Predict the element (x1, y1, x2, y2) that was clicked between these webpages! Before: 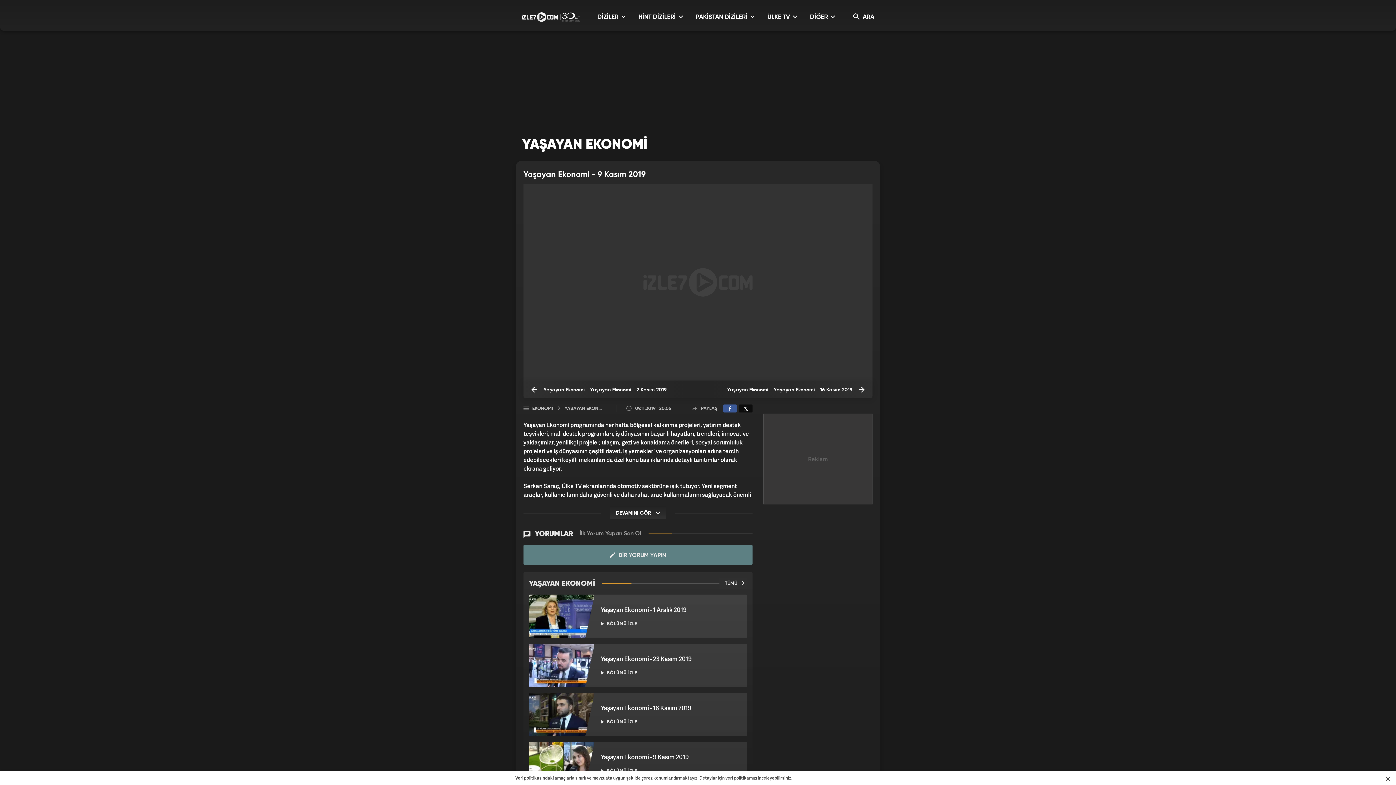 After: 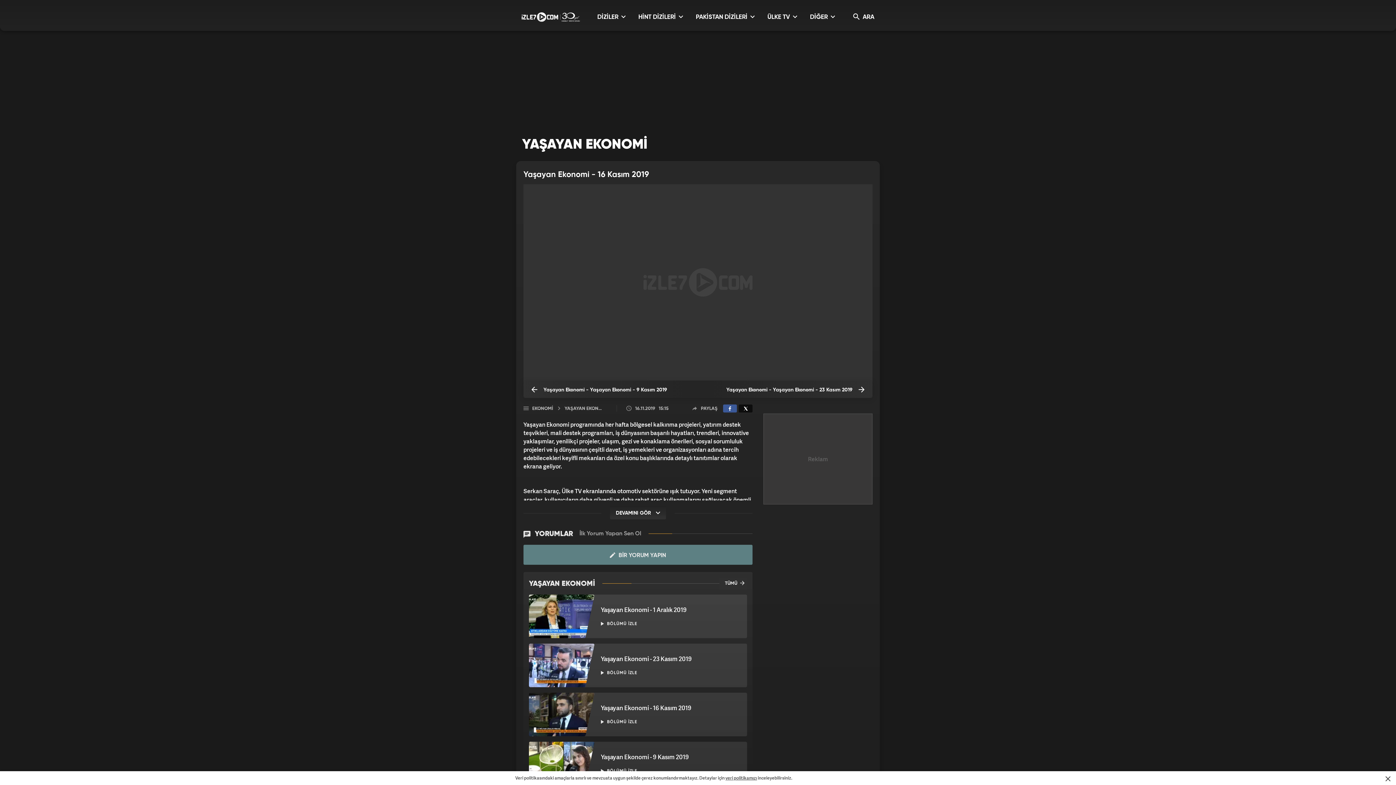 Action: bbox: (529, 693, 747, 736) label: Yaşayan Ekonomi - 16 Kasım 2019
 BÖLÜMÜ İZLE